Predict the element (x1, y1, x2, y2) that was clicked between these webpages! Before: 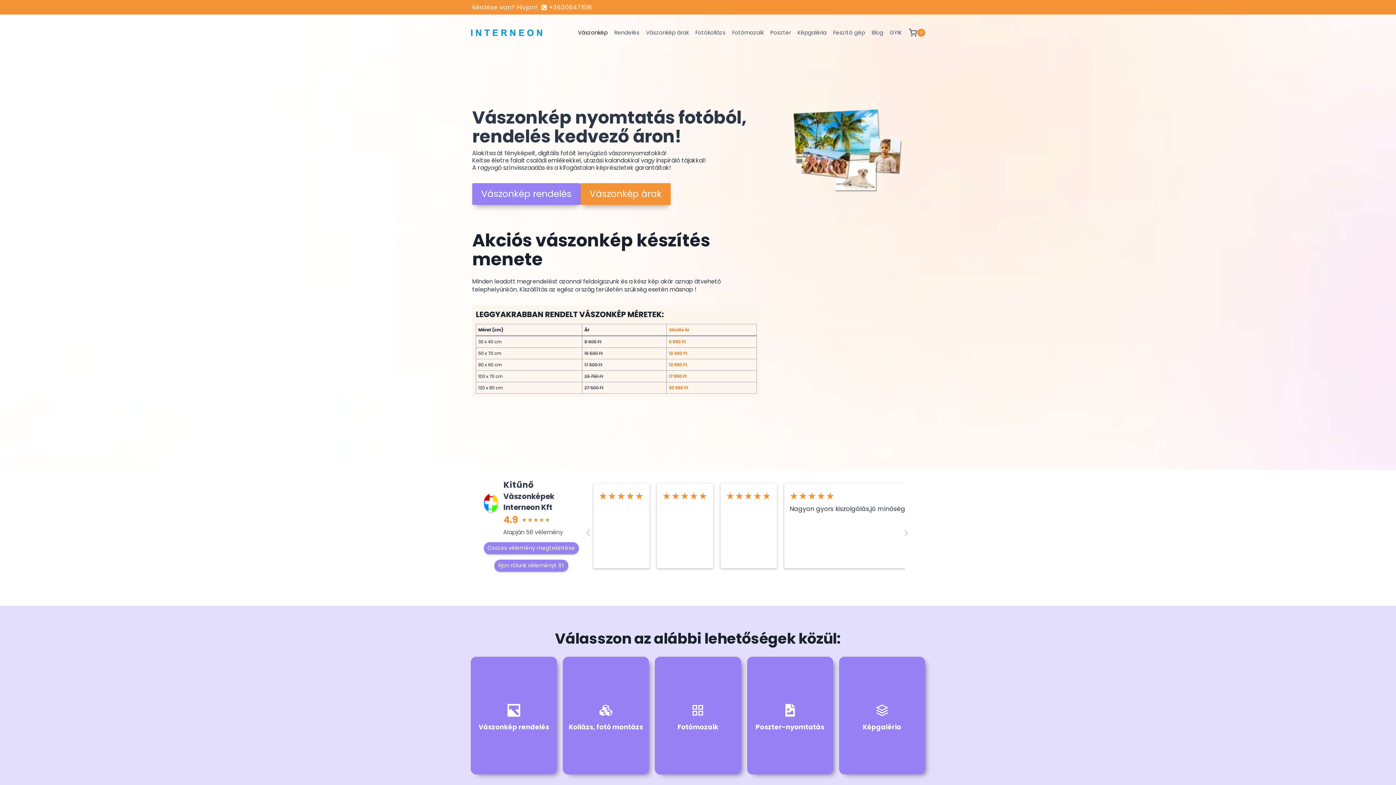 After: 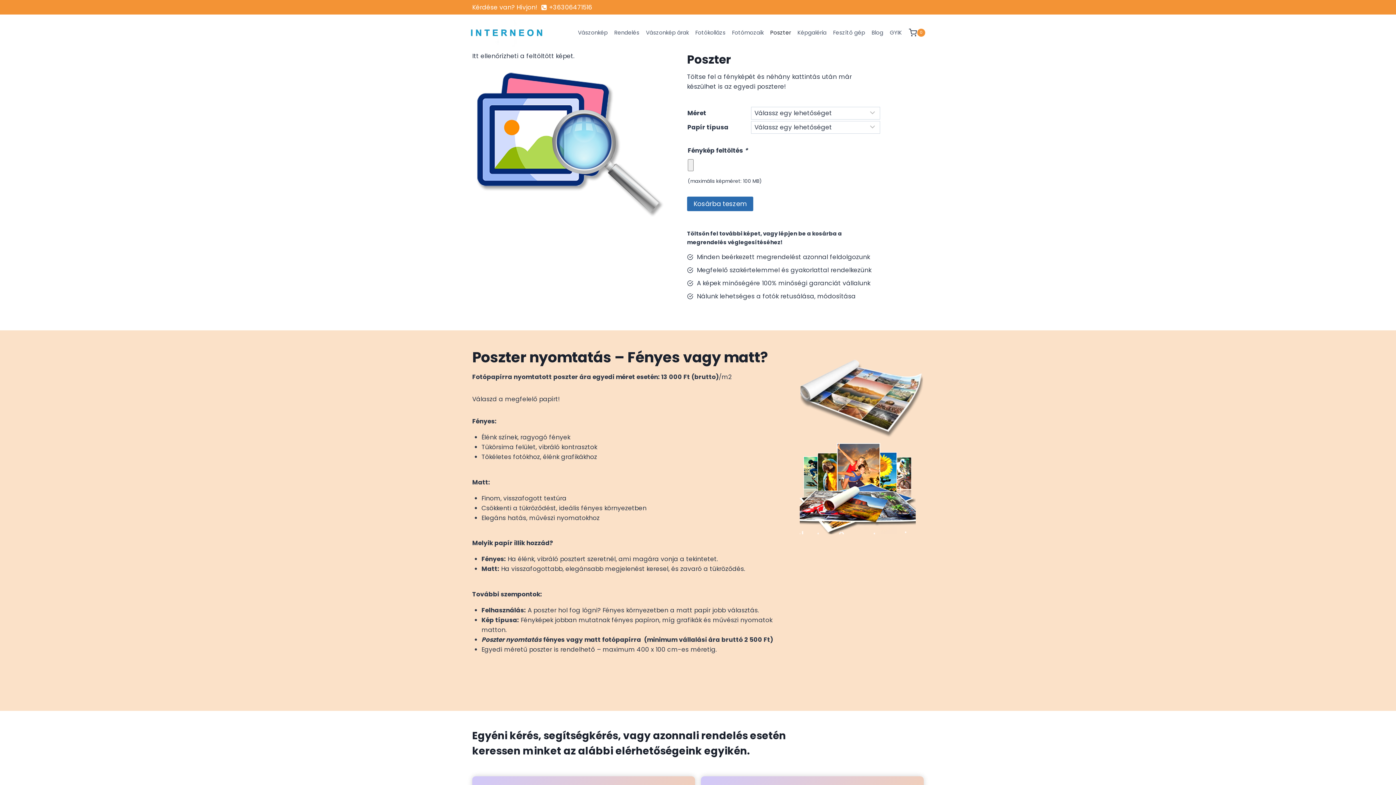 Action: bbox: (767, 25, 794, 40) label: Poszter